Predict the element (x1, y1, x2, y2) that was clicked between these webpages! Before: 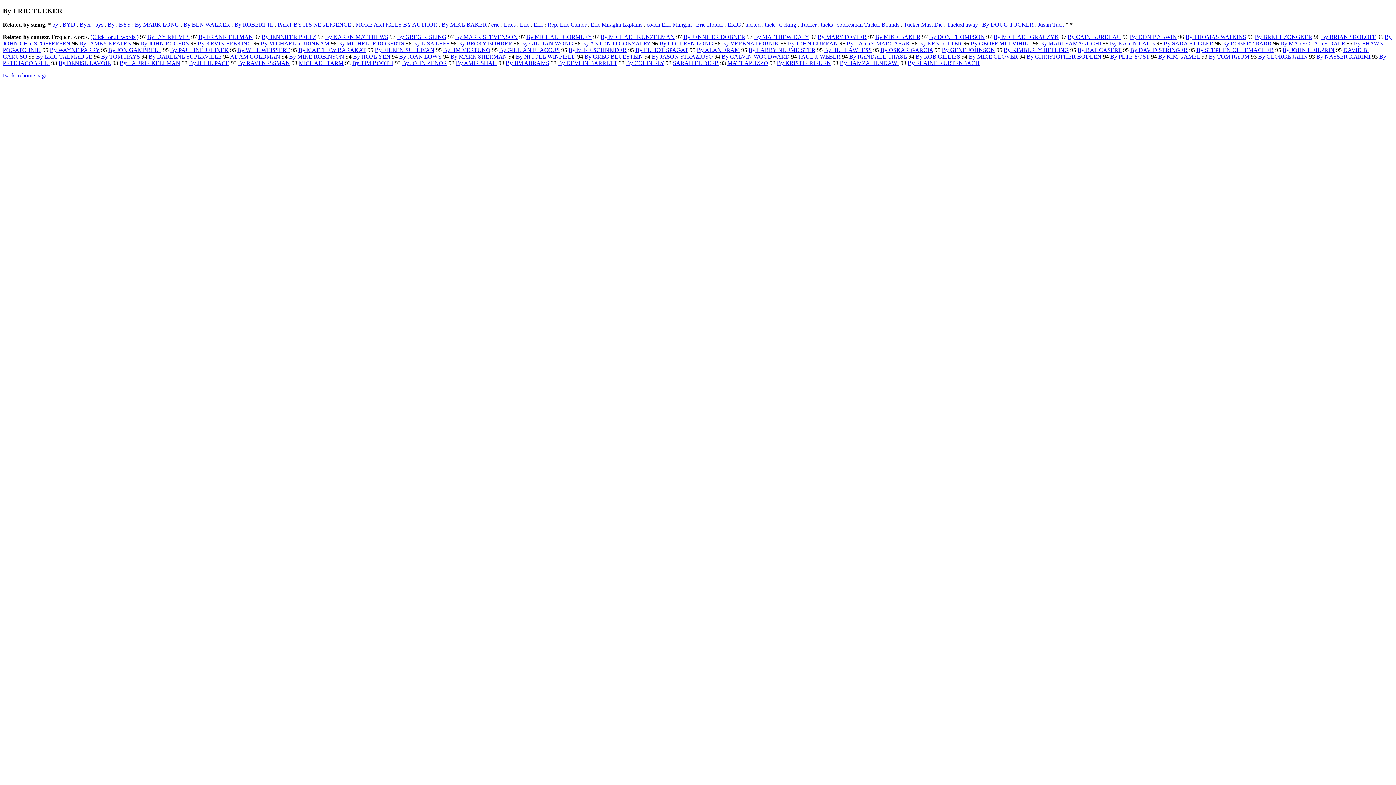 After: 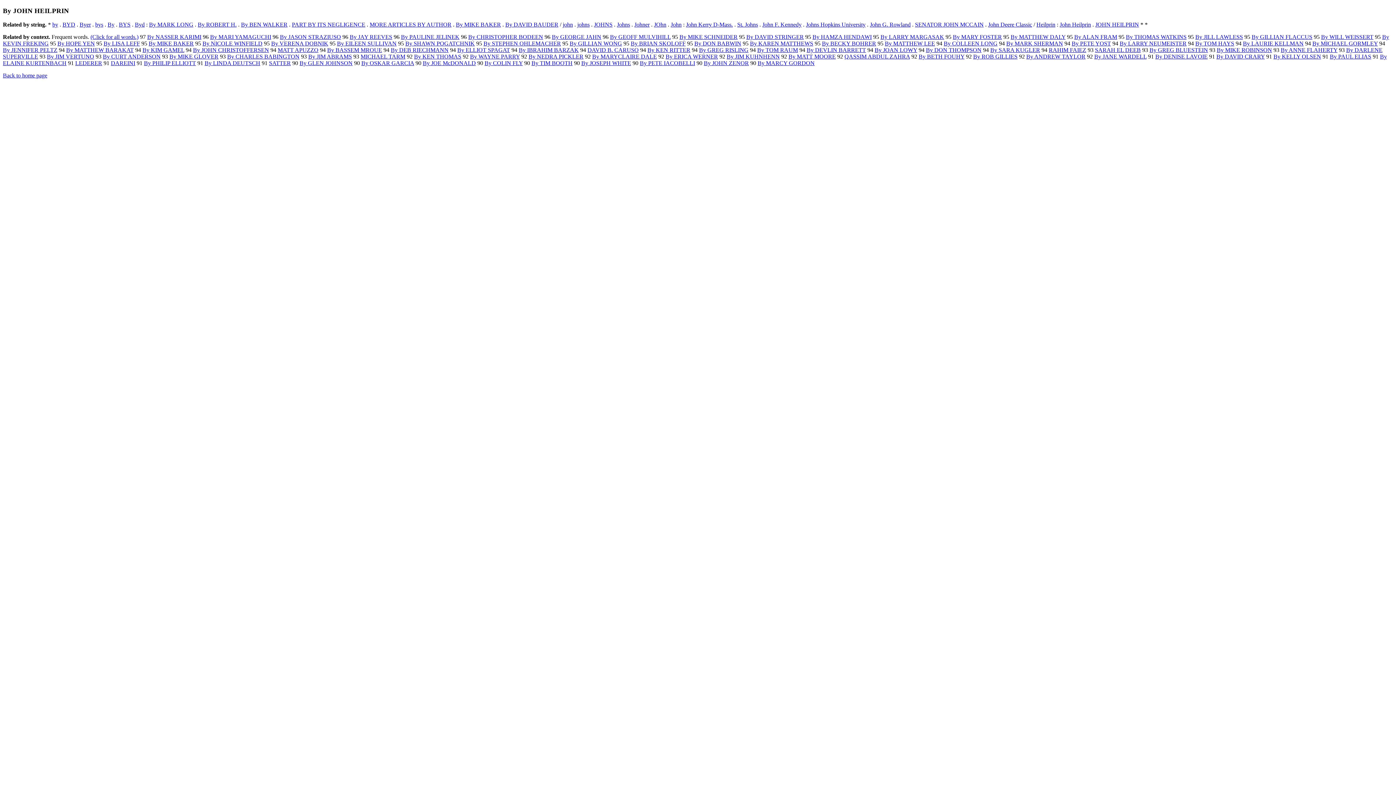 Action: label: By JOHN HEILPRIN bbox: (1282, 47, 1334, 53)